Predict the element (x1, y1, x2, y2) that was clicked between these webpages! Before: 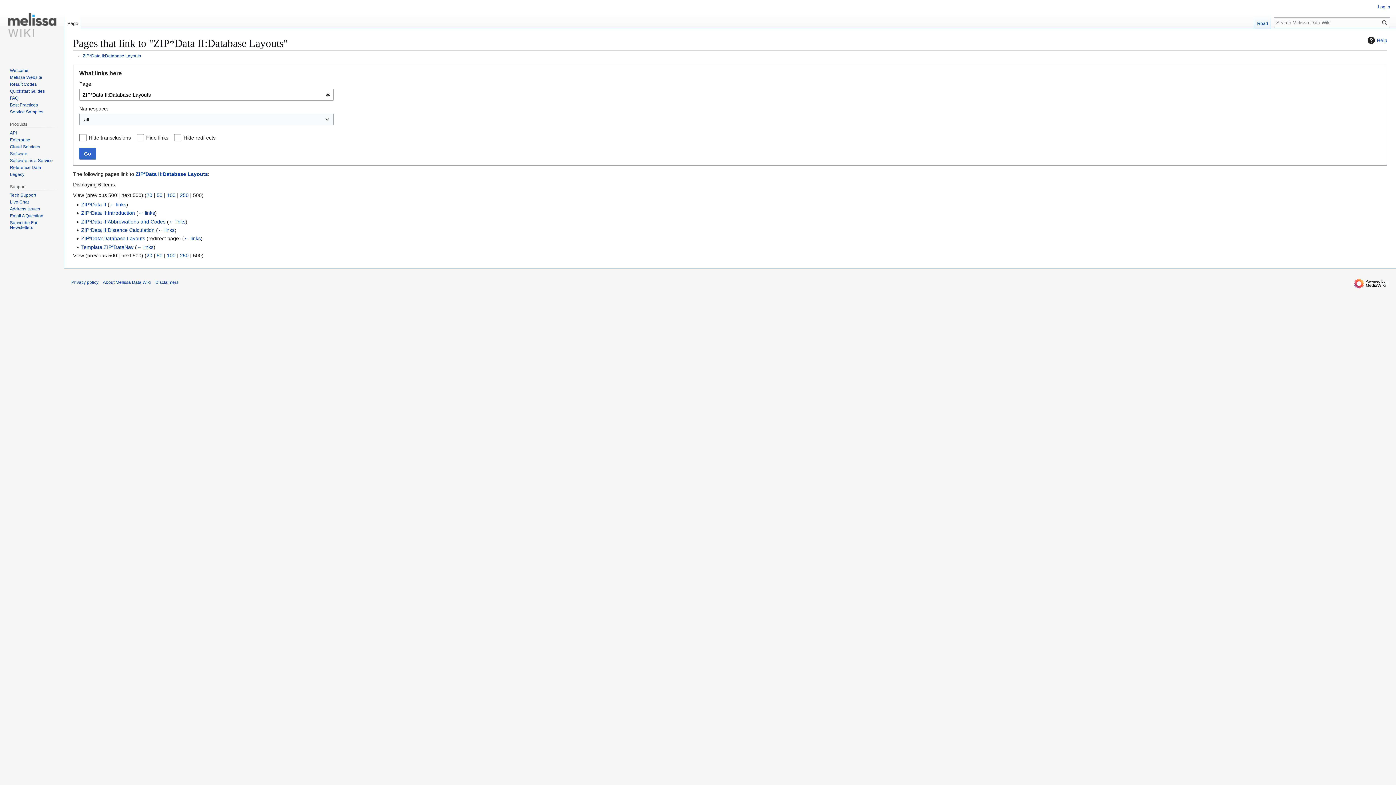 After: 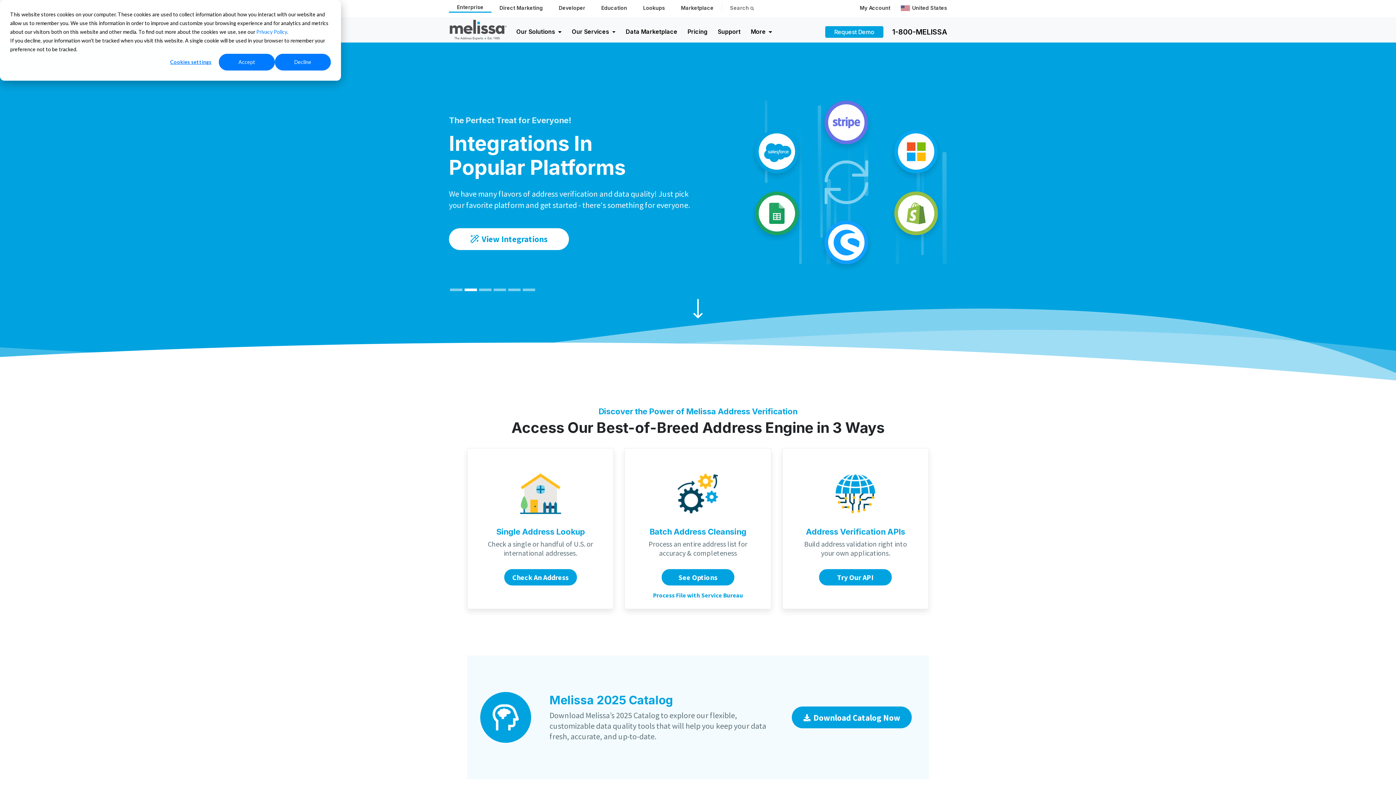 Action: label: Melissa Website bbox: (9, 74, 42, 79)